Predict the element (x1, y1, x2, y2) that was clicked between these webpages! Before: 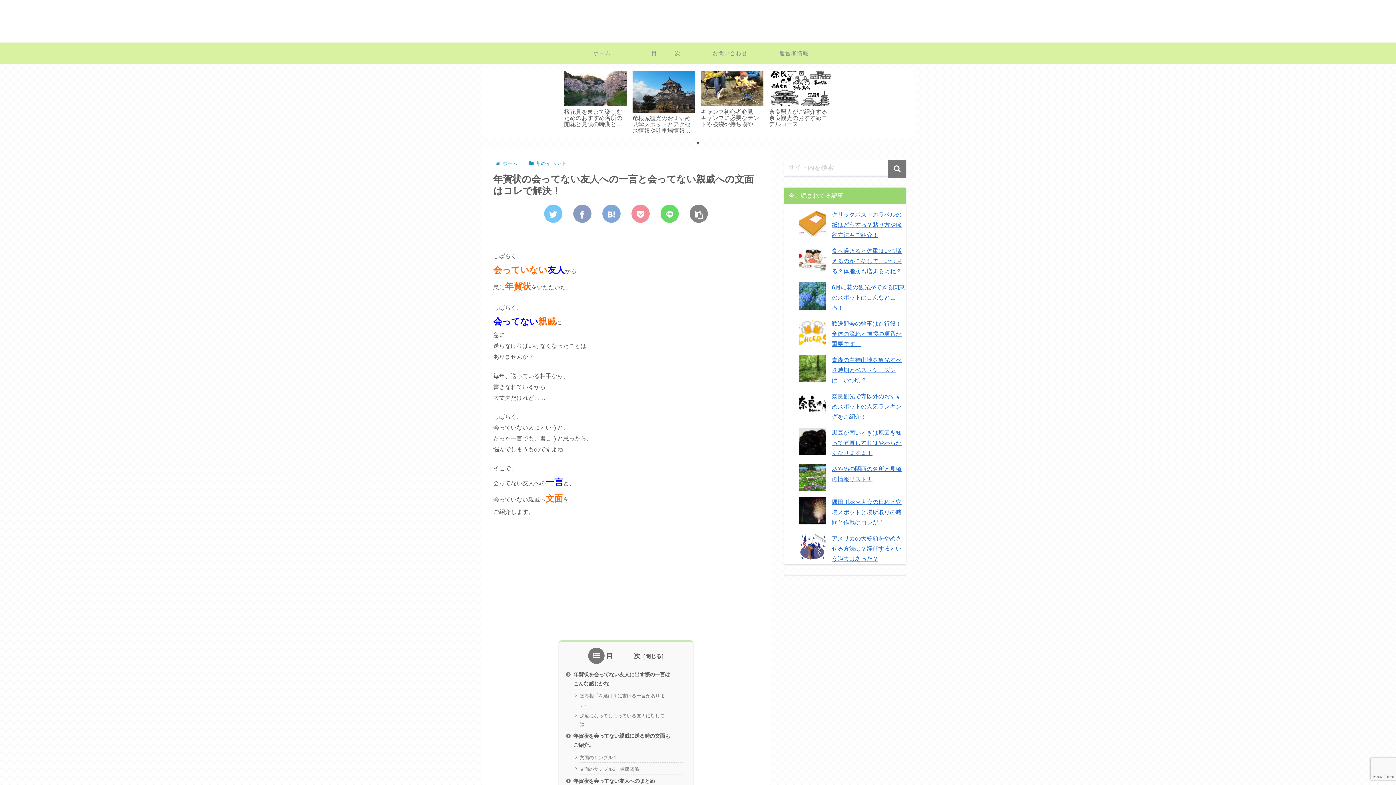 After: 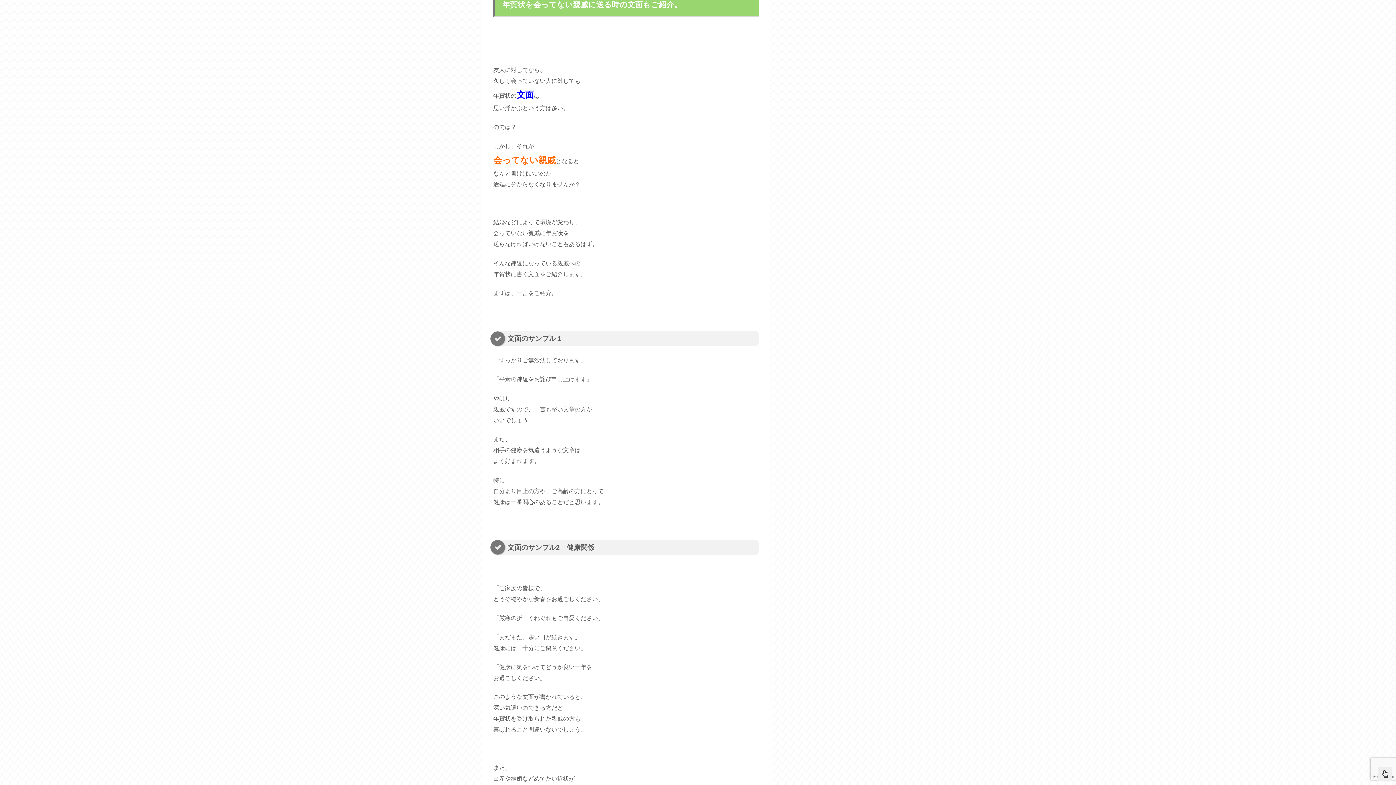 Action: bbox: (573, 731, 684, 751) label: 年賀状を会ってない親戚に送る時の文面もご紹介。